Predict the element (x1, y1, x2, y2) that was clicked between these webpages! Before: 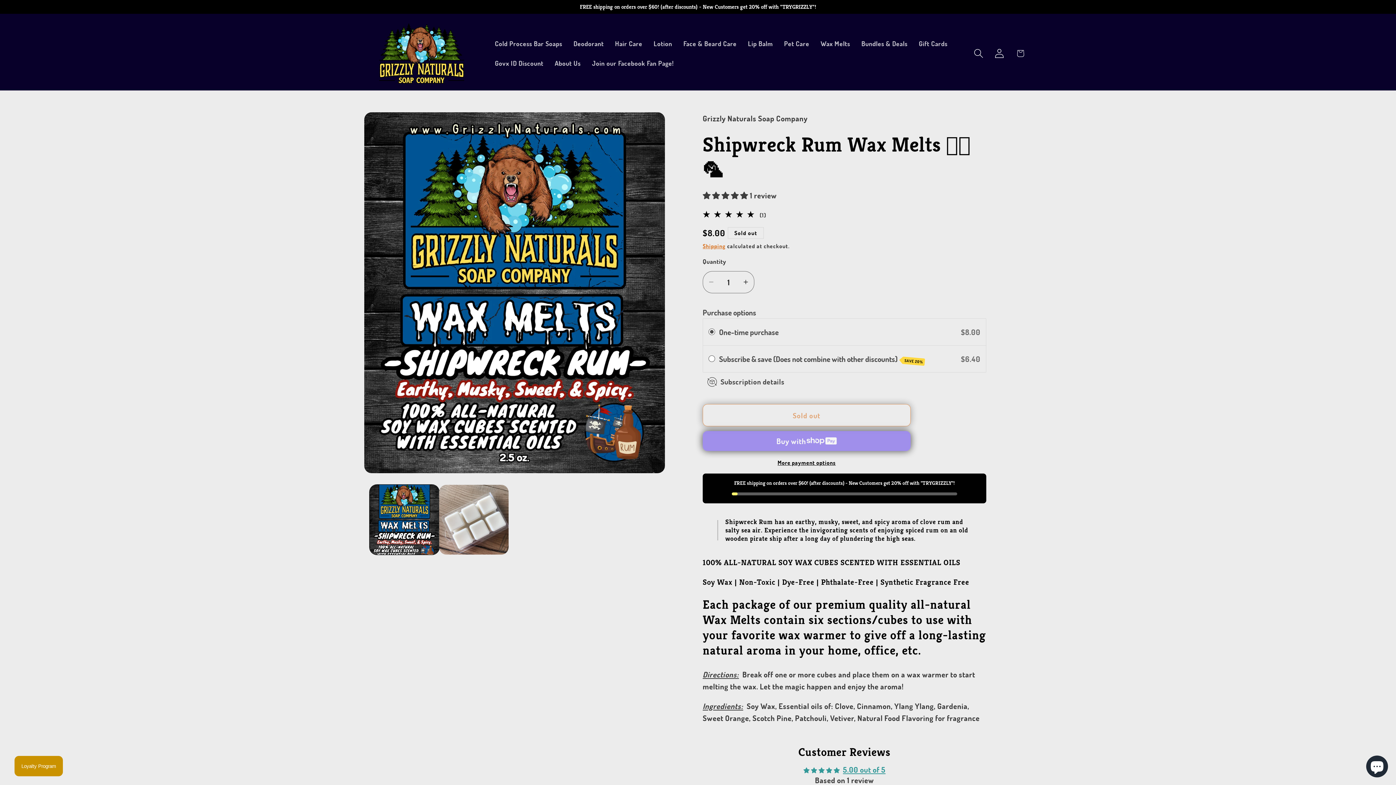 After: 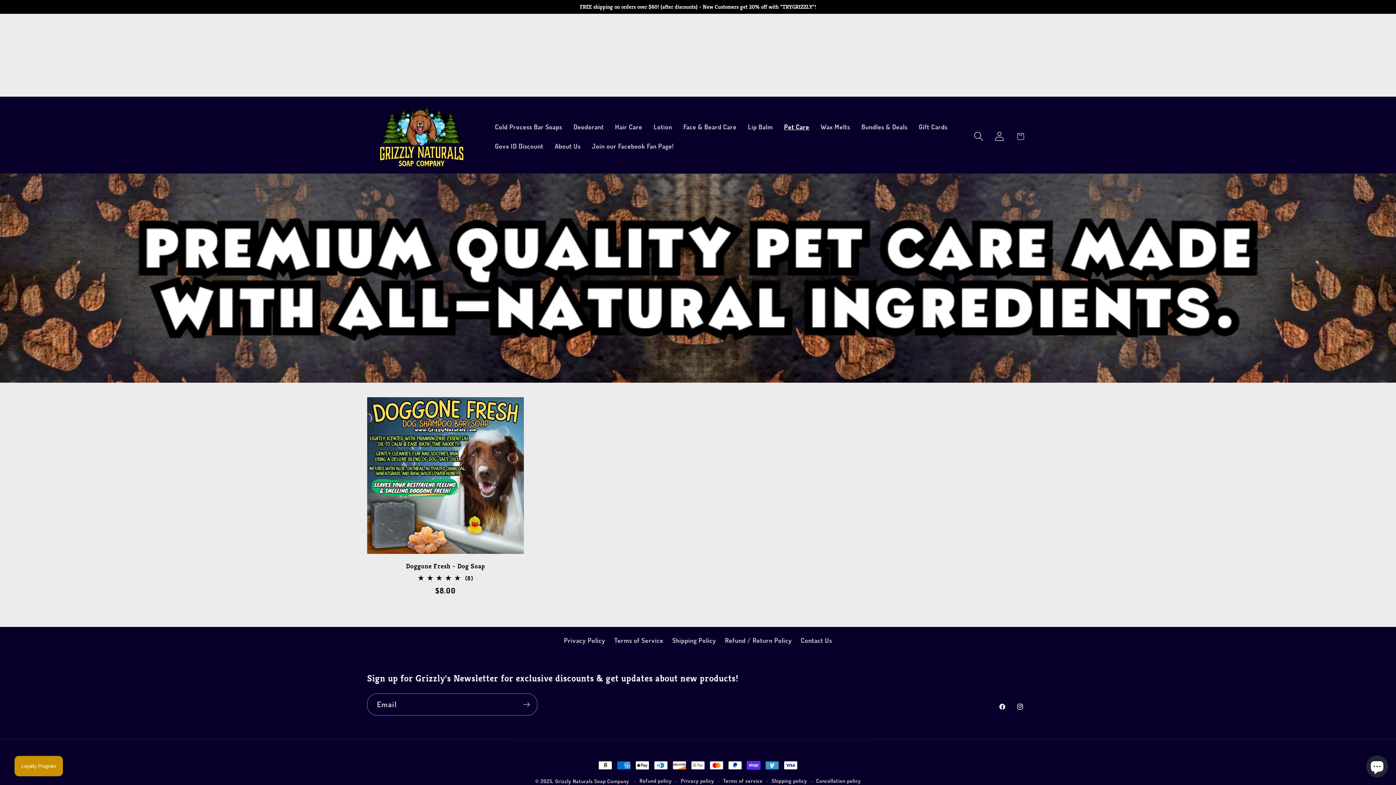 Action: bbox: (778, 34, 815, 53) label: Pet Care